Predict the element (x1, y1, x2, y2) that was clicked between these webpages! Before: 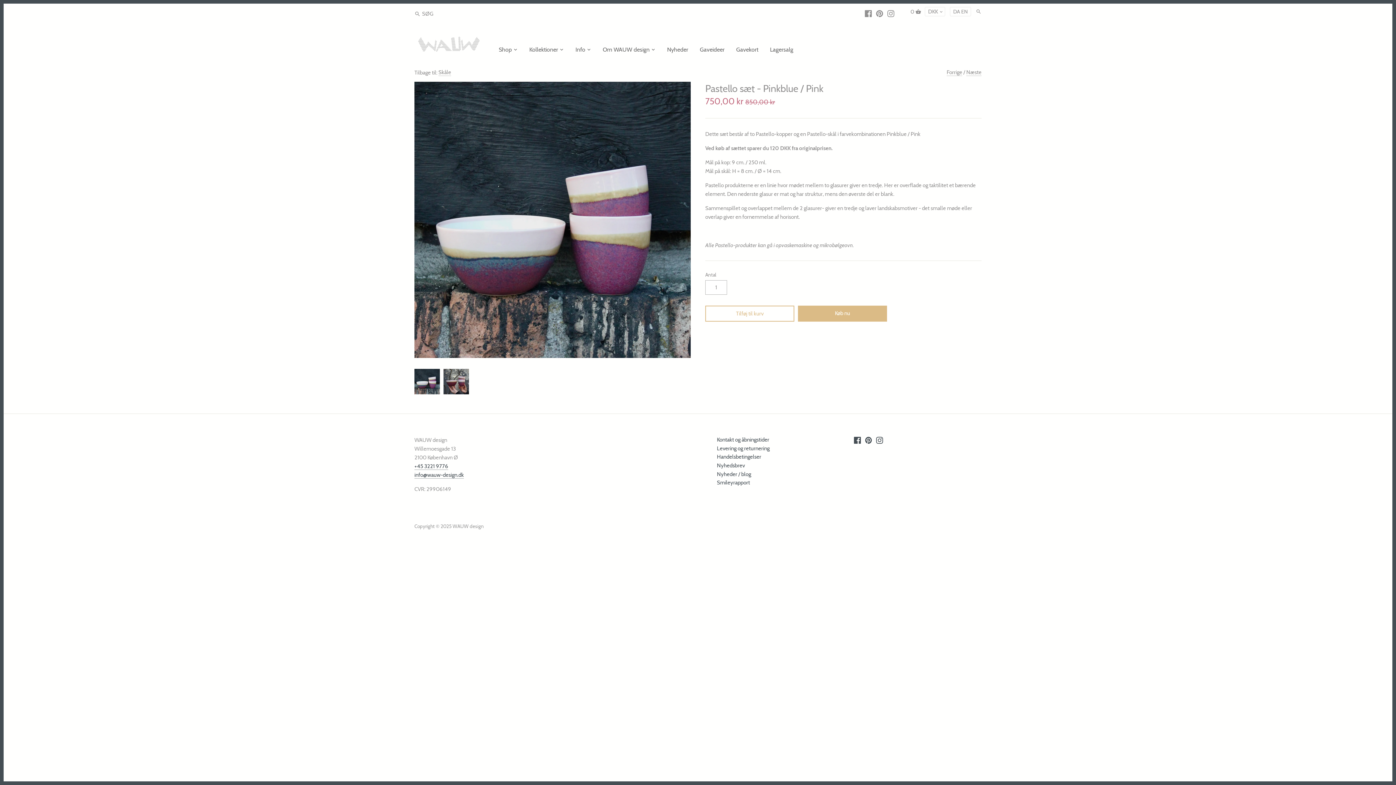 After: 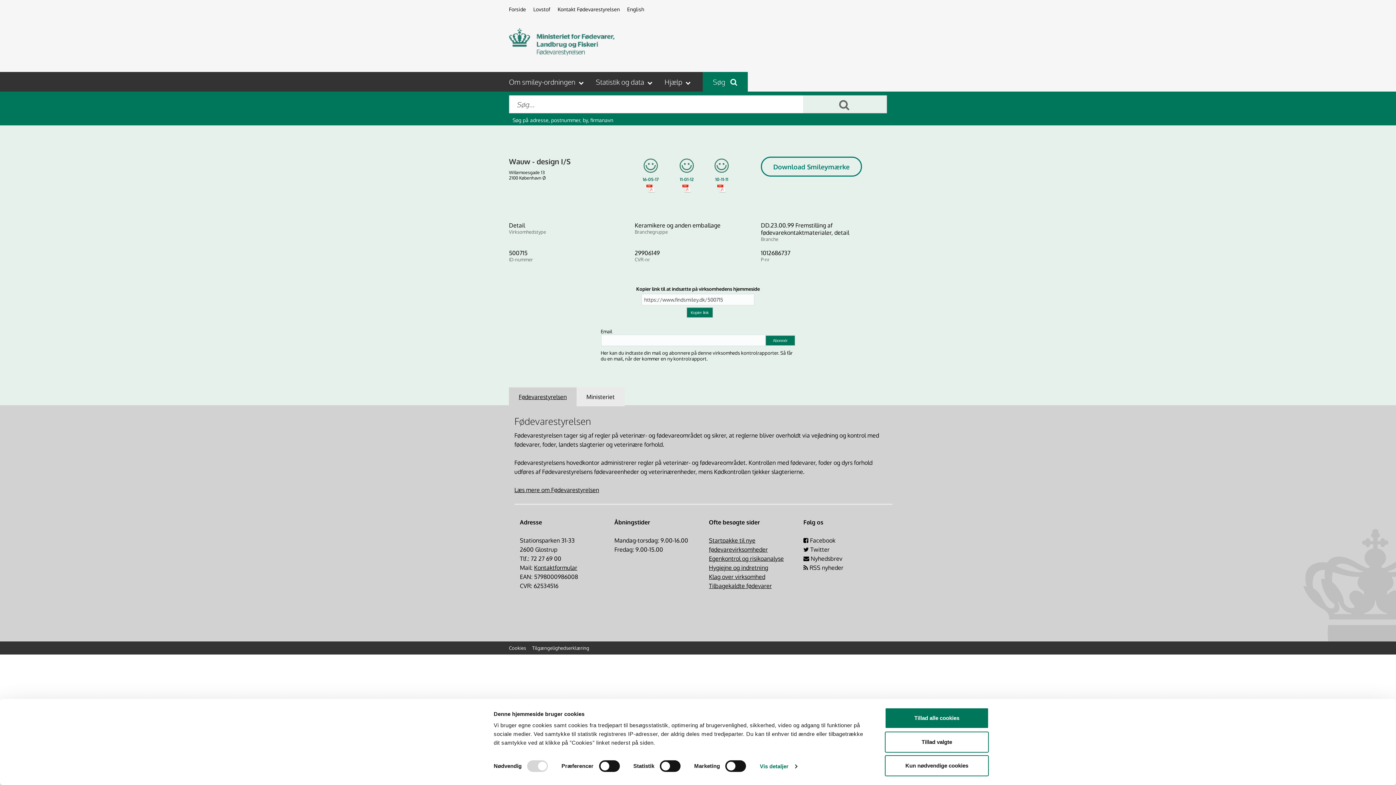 Action: bbox: (717, 479, 750, 486) label: Smileyrapport